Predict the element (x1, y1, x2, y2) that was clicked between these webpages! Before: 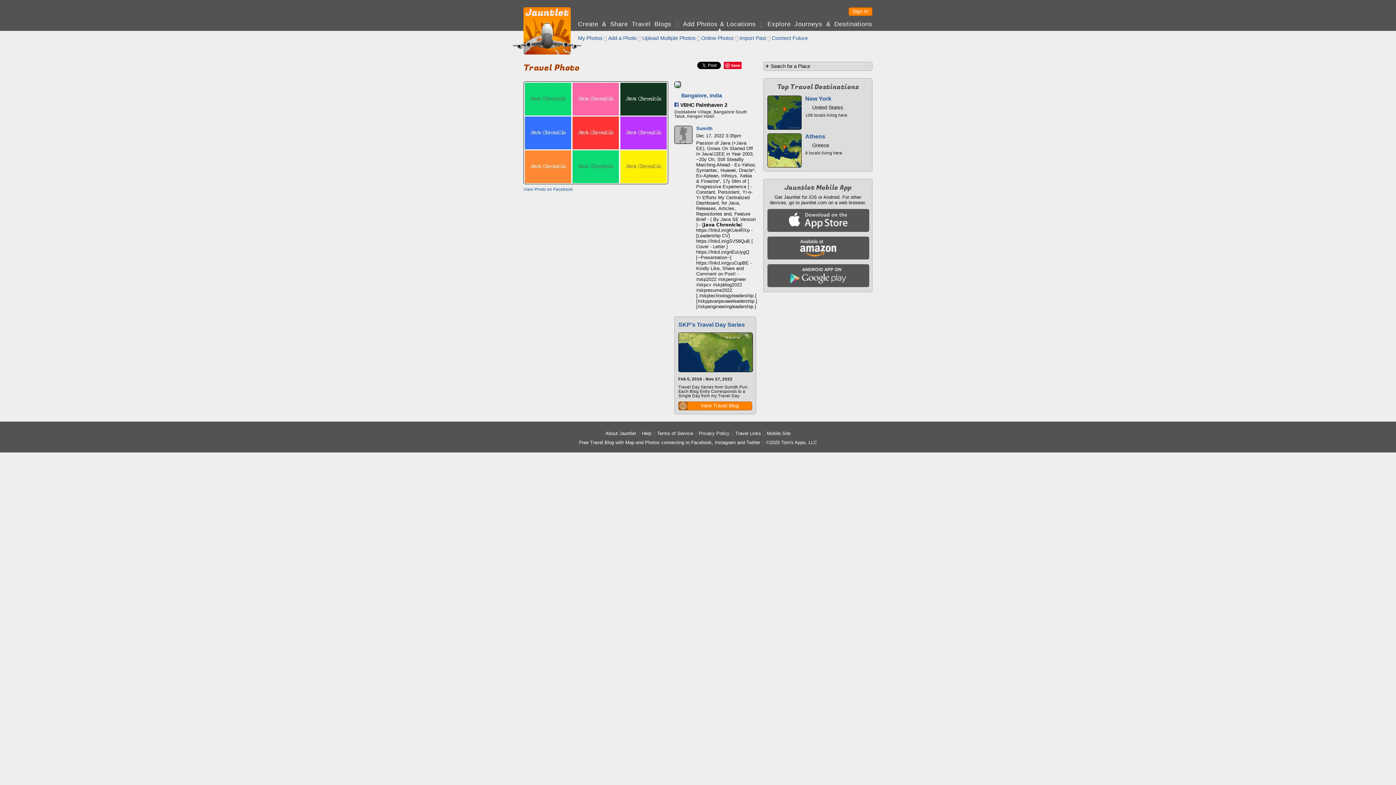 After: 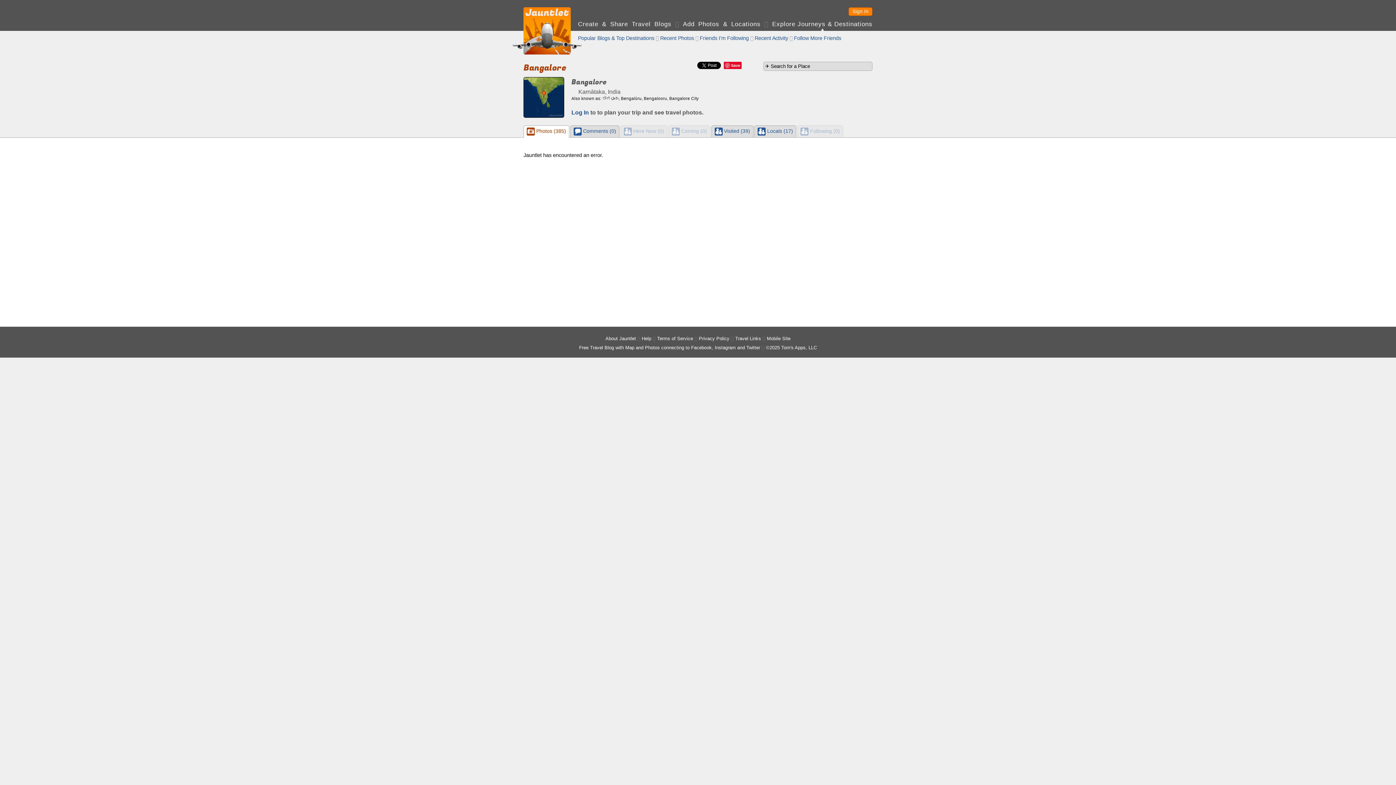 Action: label: Bangalore, India bbox: (681, 92, 722, 98)